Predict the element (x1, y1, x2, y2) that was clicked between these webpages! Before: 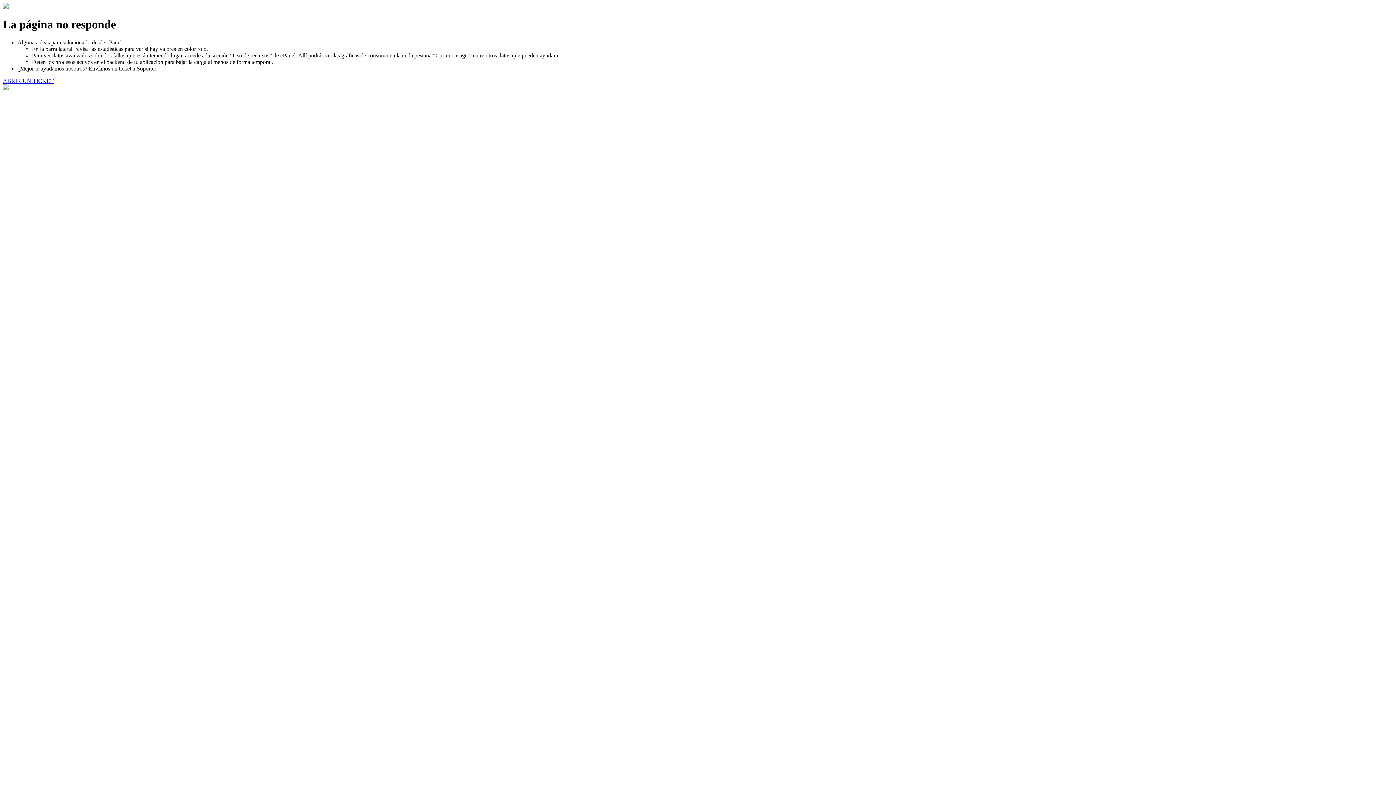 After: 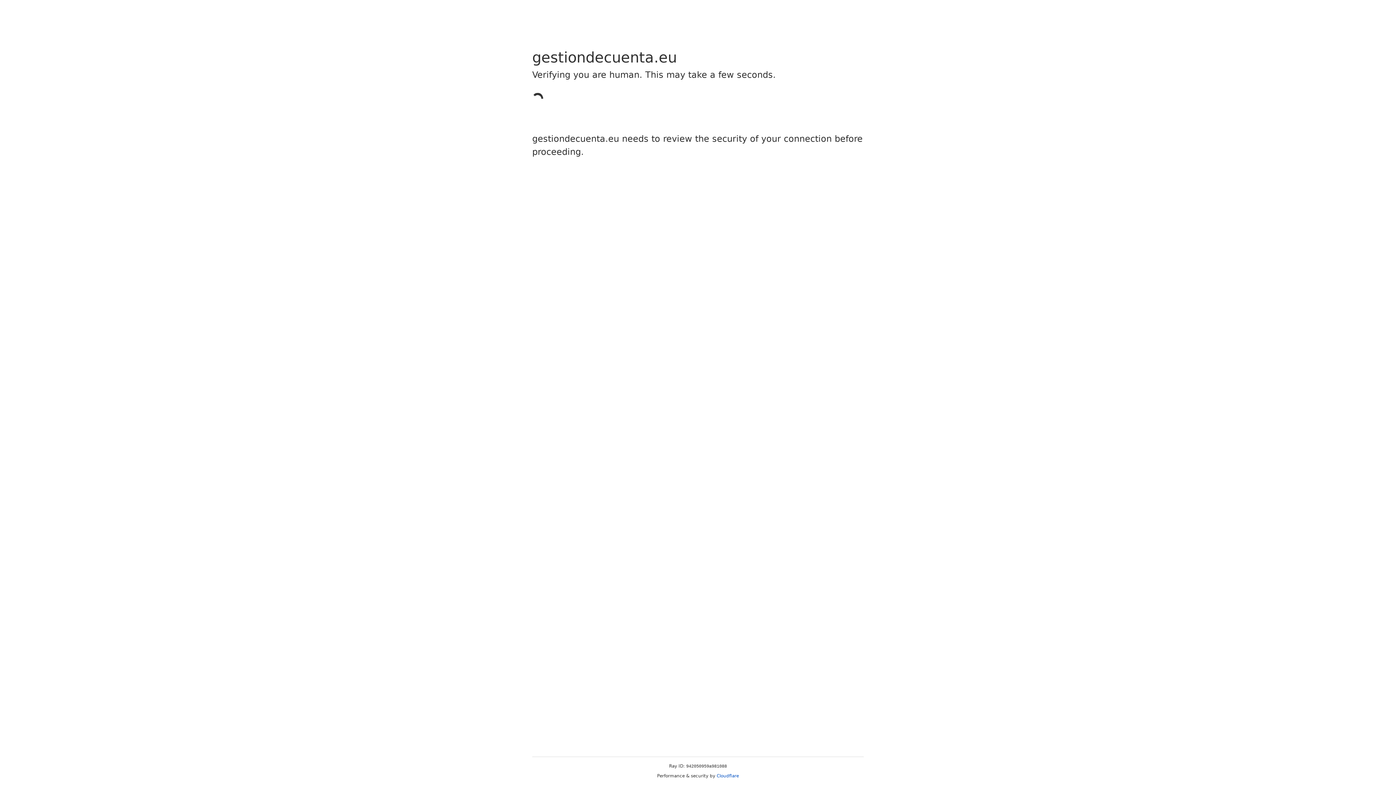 Action: label: ABRIR UN TICKET bbox: (2, 77, 53, 83)